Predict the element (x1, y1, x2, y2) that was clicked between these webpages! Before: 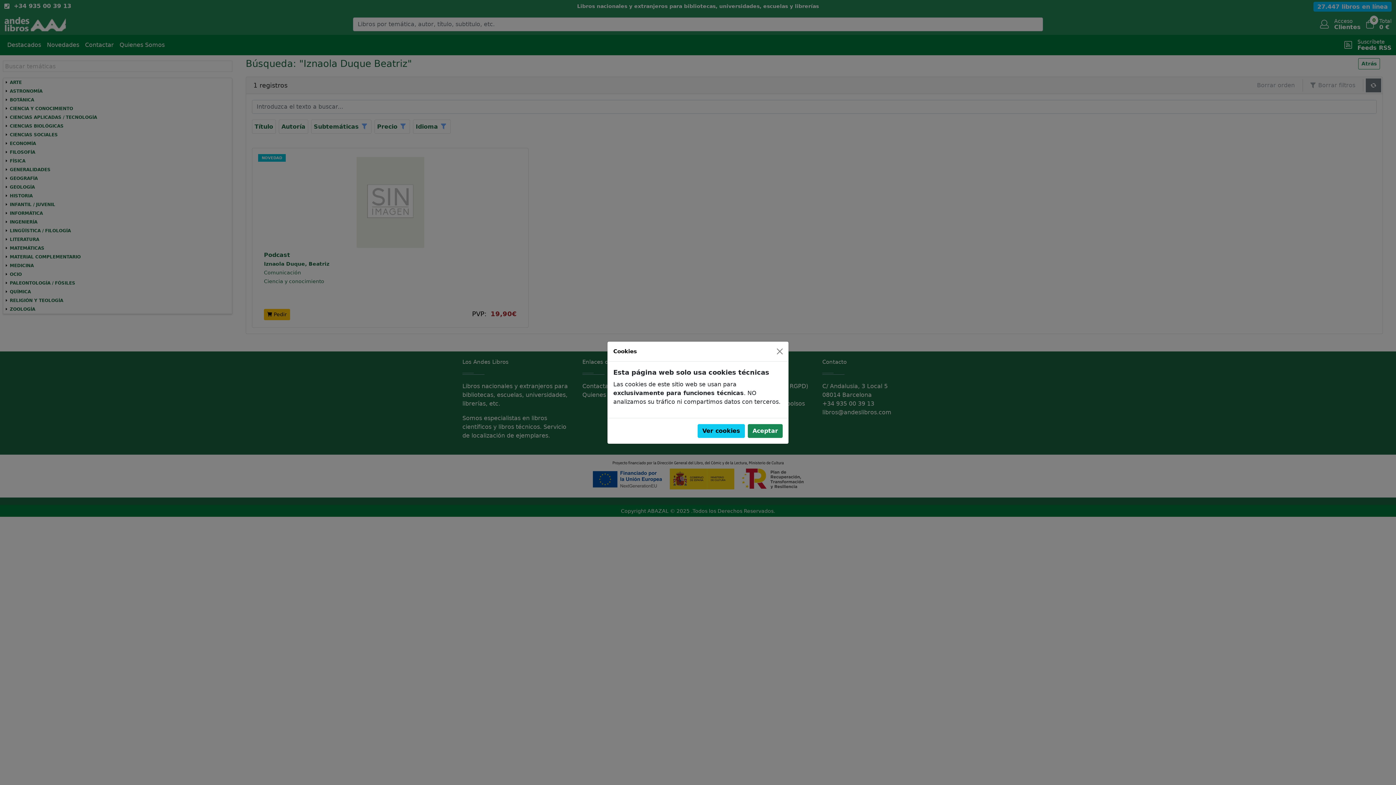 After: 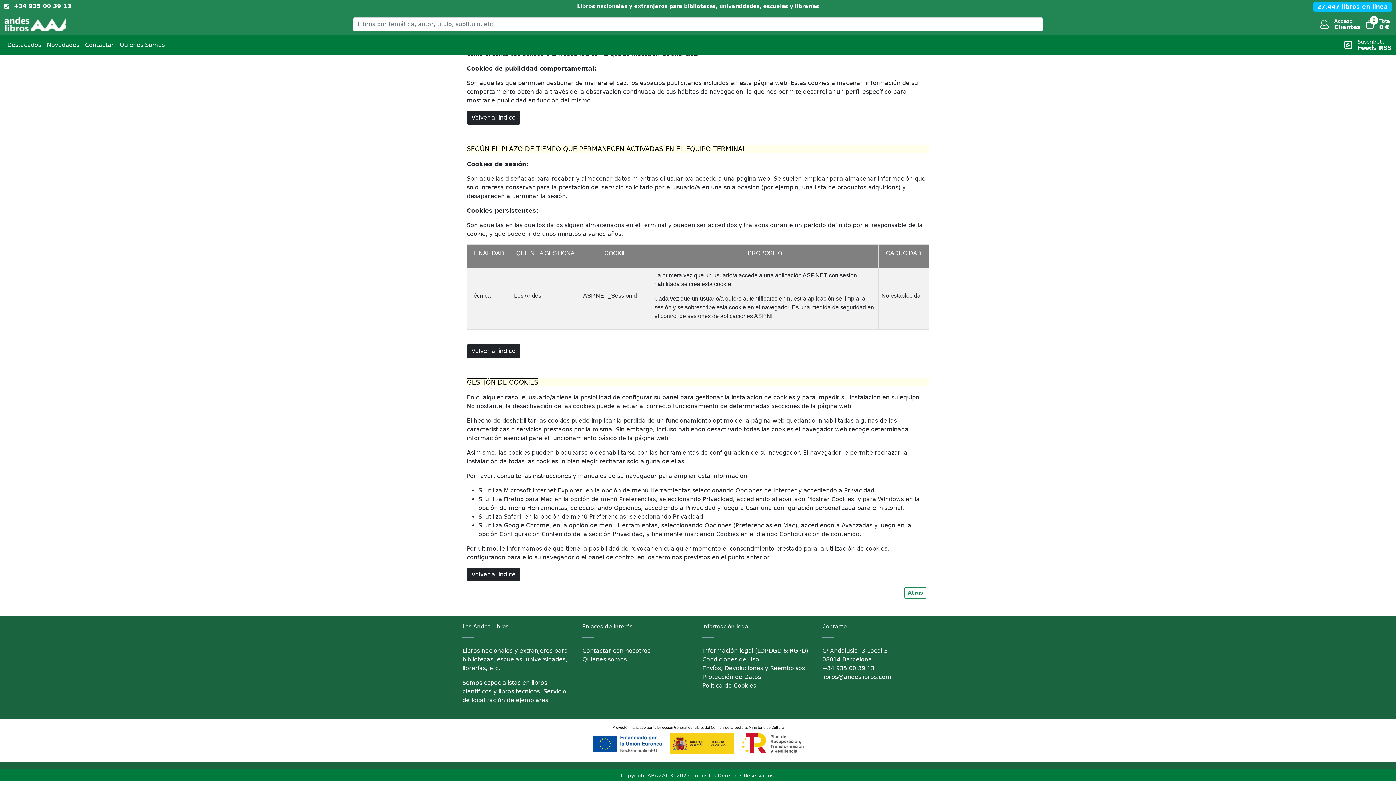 Action: label: Ver cookies bbox: (697, 424, 745, 438)